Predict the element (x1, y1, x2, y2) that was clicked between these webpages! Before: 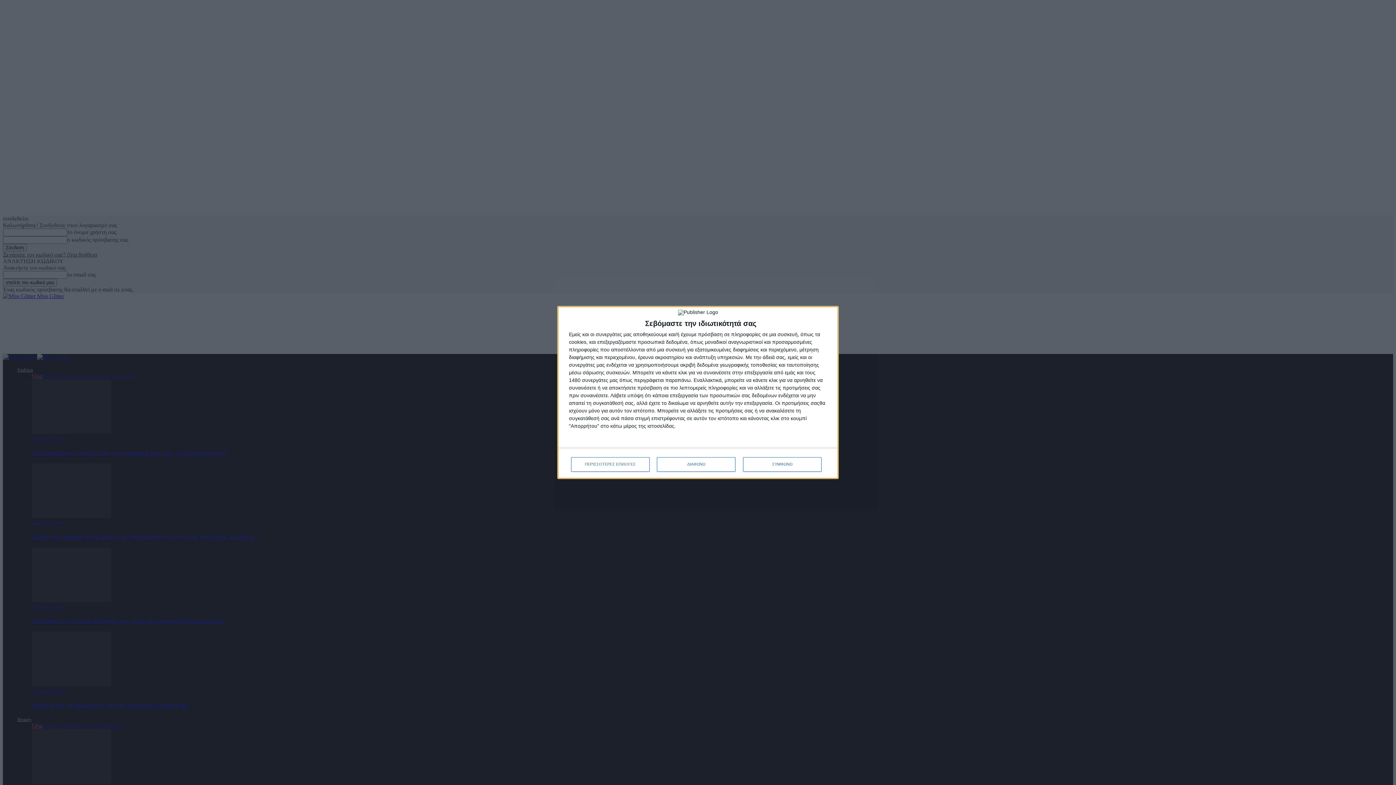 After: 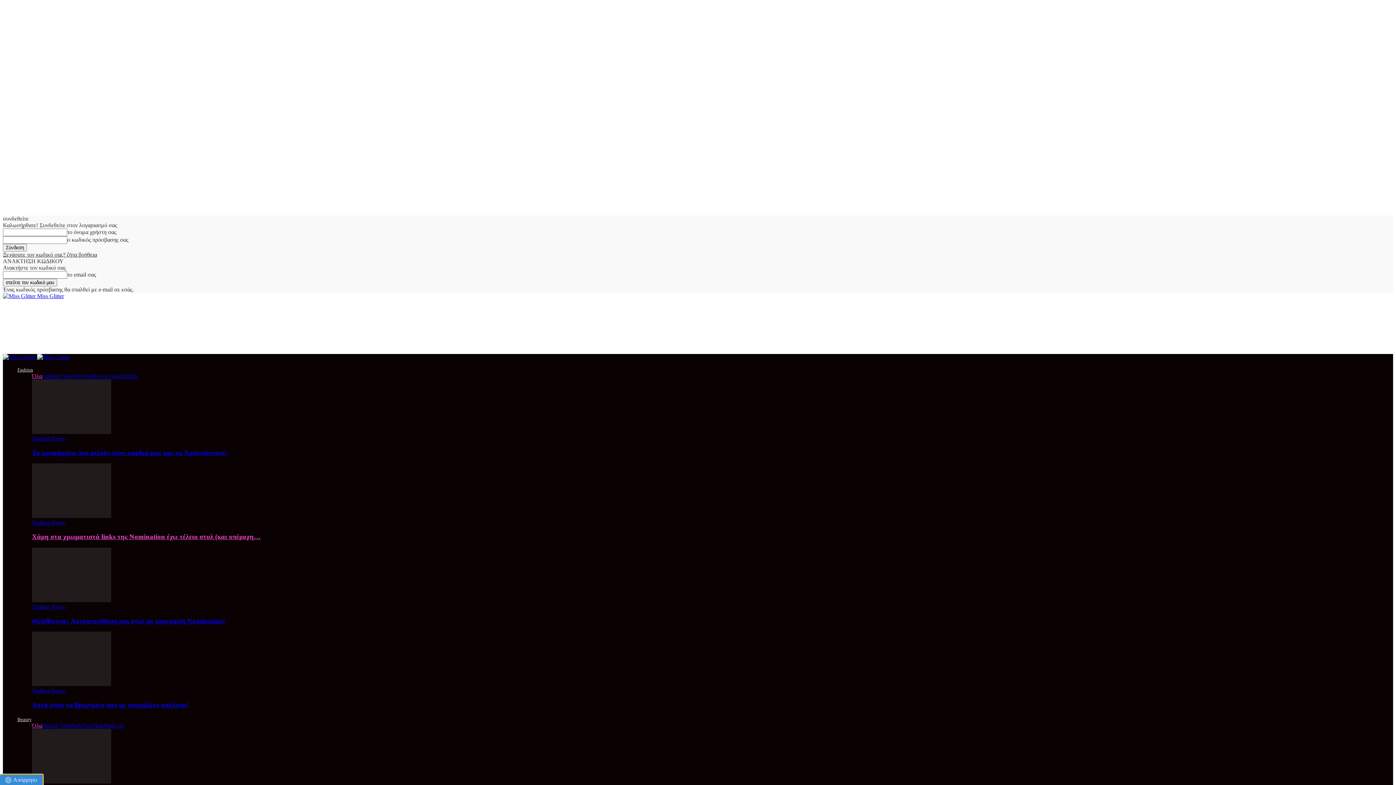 Action: bbox: (743, 457, 821, 471) label: ΣΥΜΦΩΝΩ